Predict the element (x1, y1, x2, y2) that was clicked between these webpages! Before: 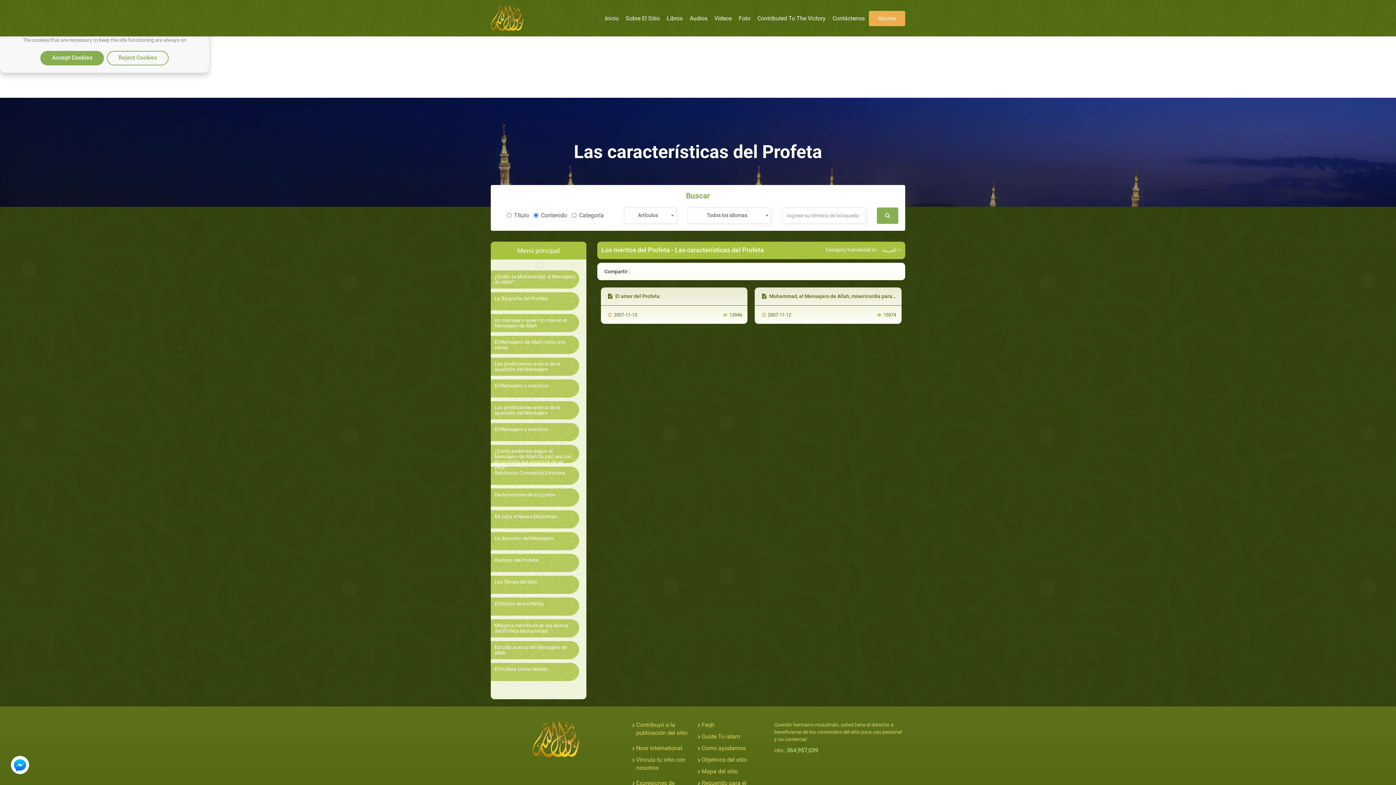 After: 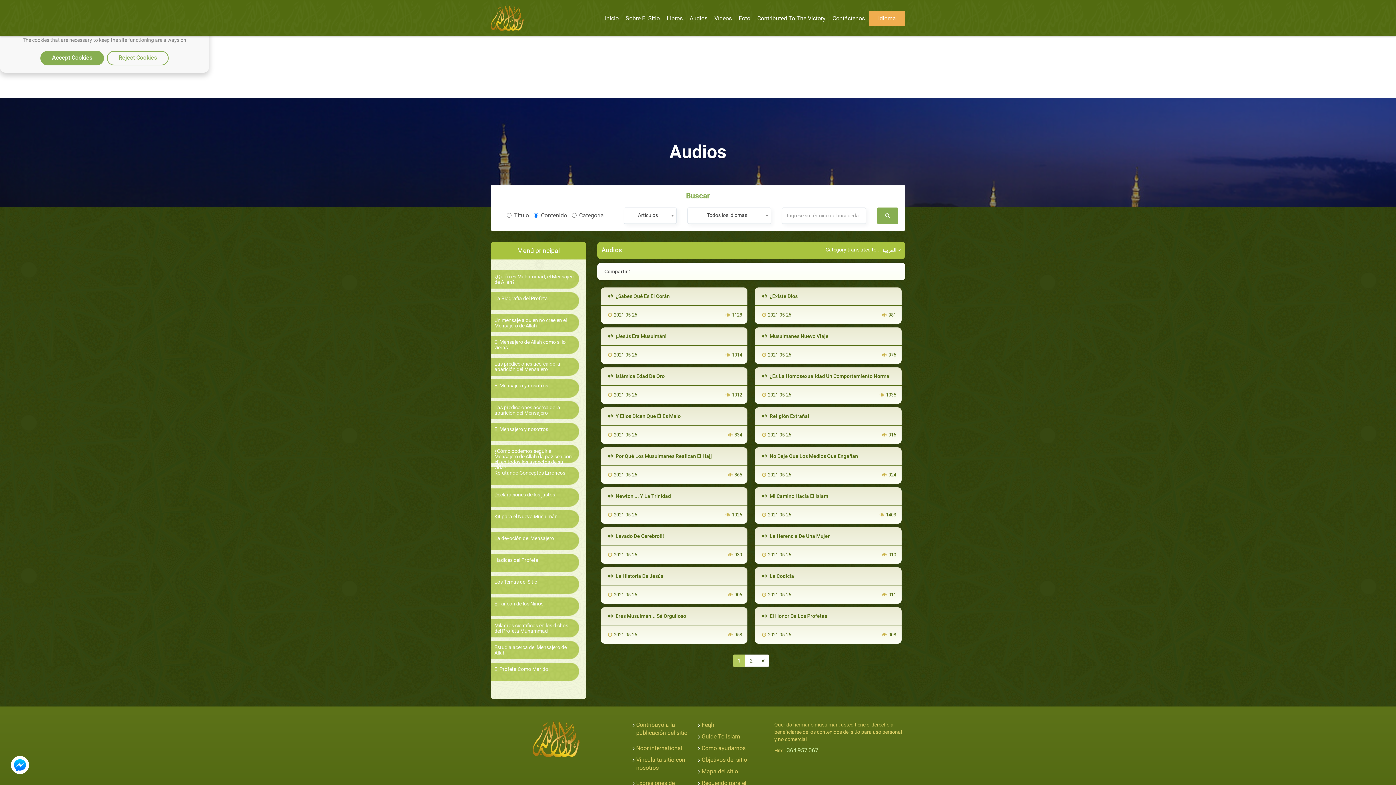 Action: bbox: (686, 10, 710, 26) label: Audios